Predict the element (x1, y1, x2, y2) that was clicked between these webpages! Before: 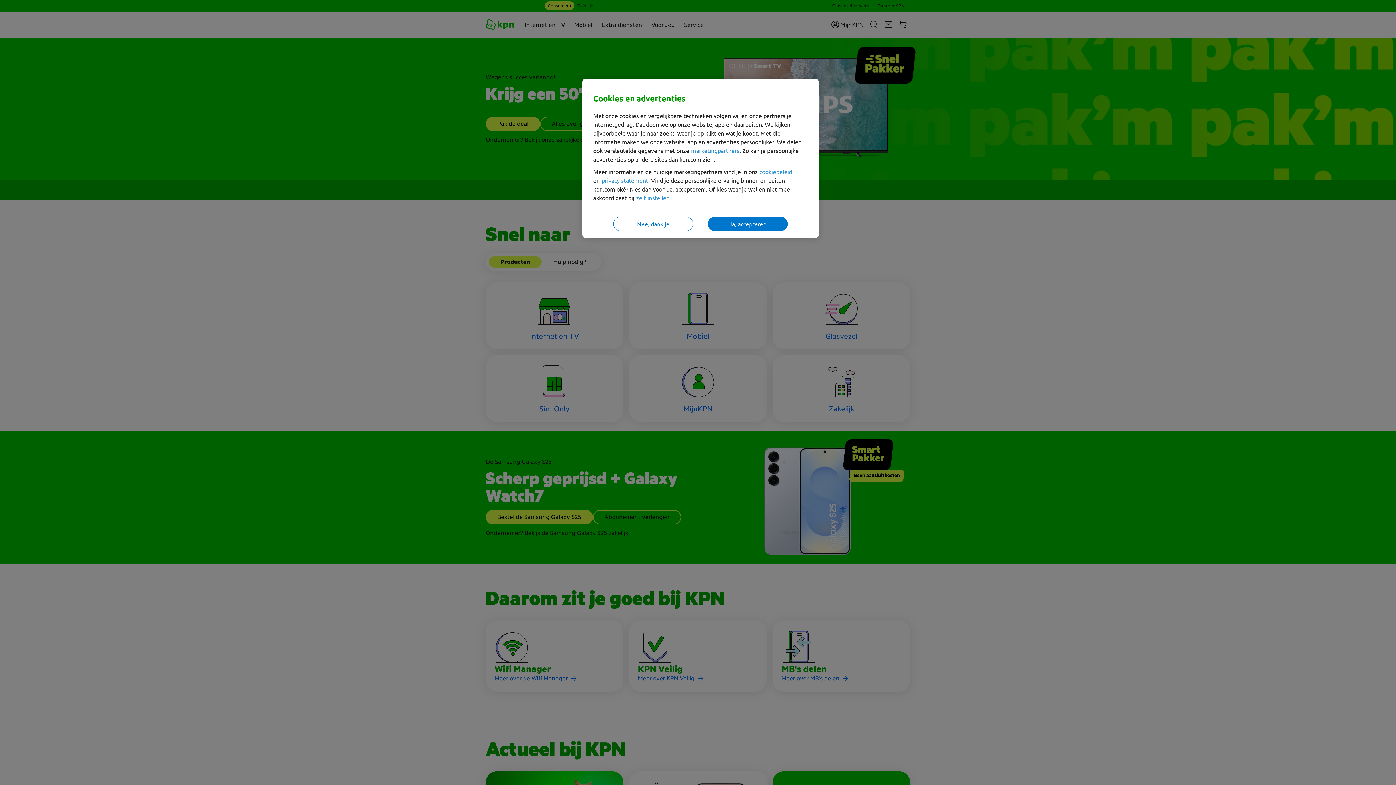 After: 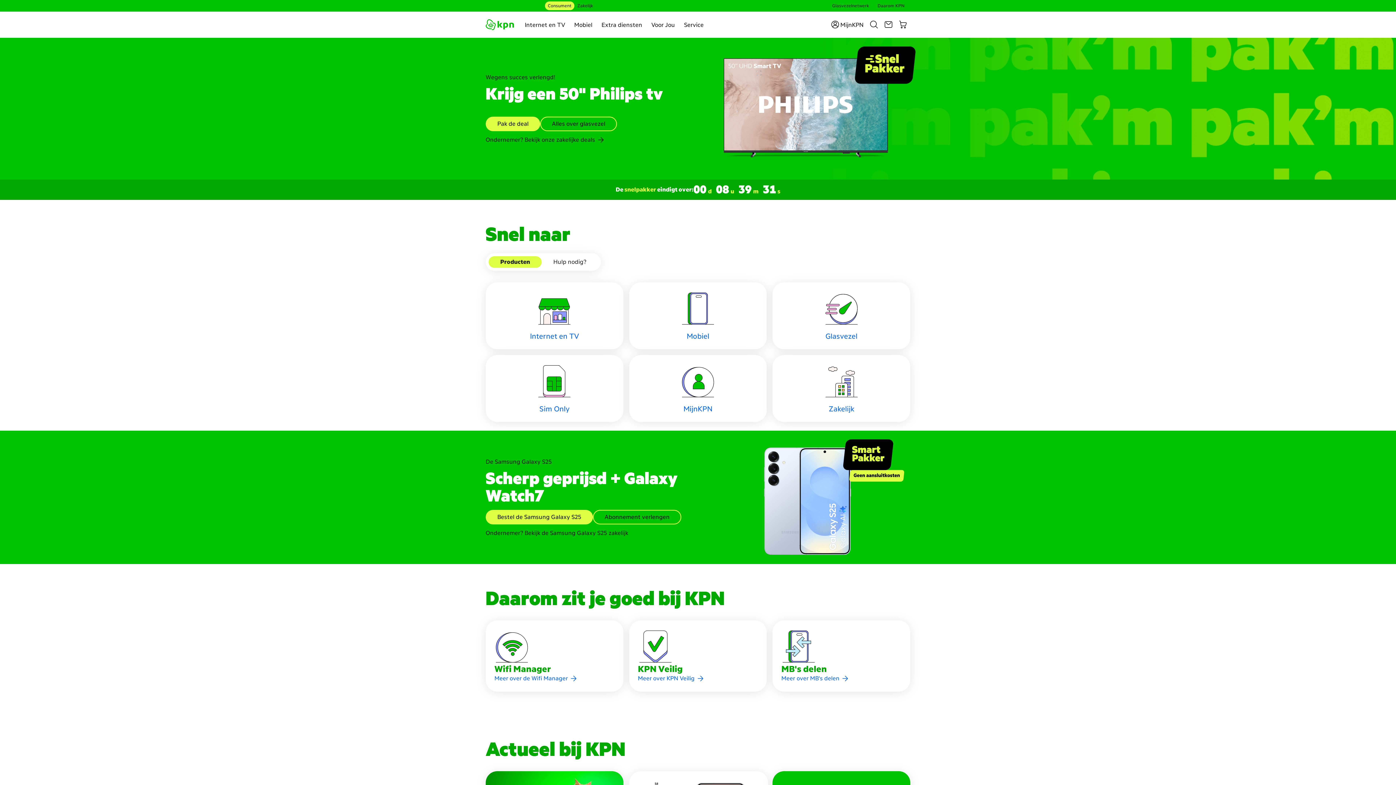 Action: label: Nee, dank je bbox: (613, 216, 693, 231)